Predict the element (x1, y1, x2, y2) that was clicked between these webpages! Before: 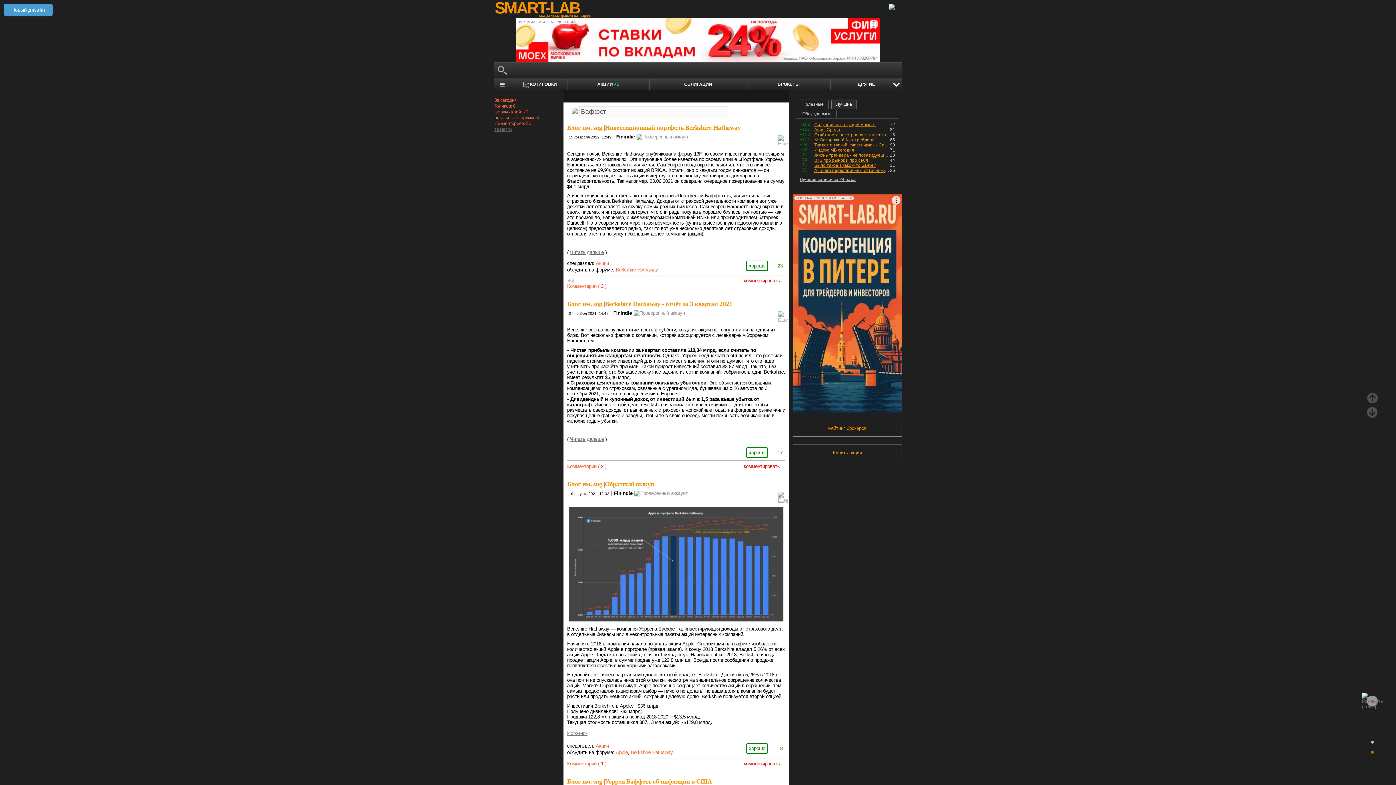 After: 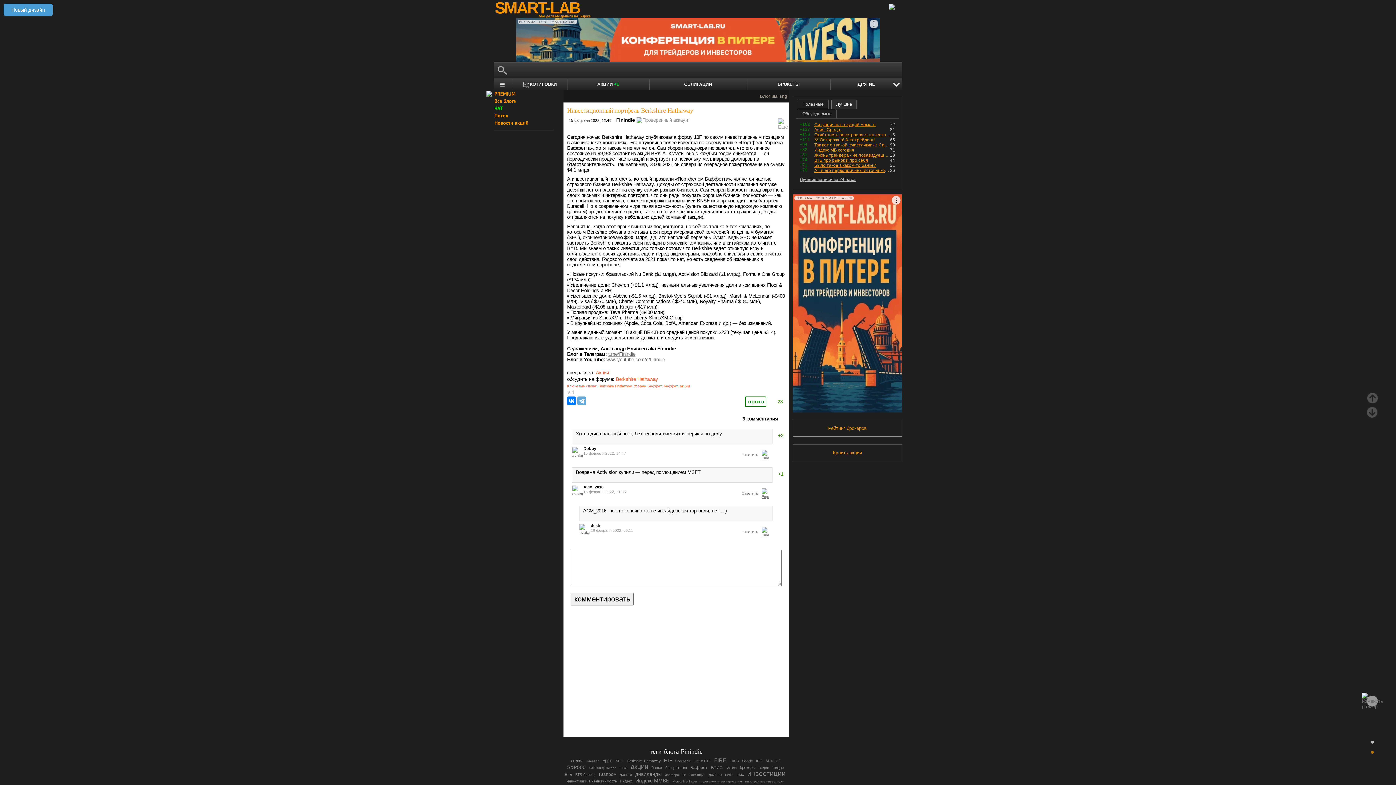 Action: label: Читать дальше bbox: (570, 249, 604, 255)